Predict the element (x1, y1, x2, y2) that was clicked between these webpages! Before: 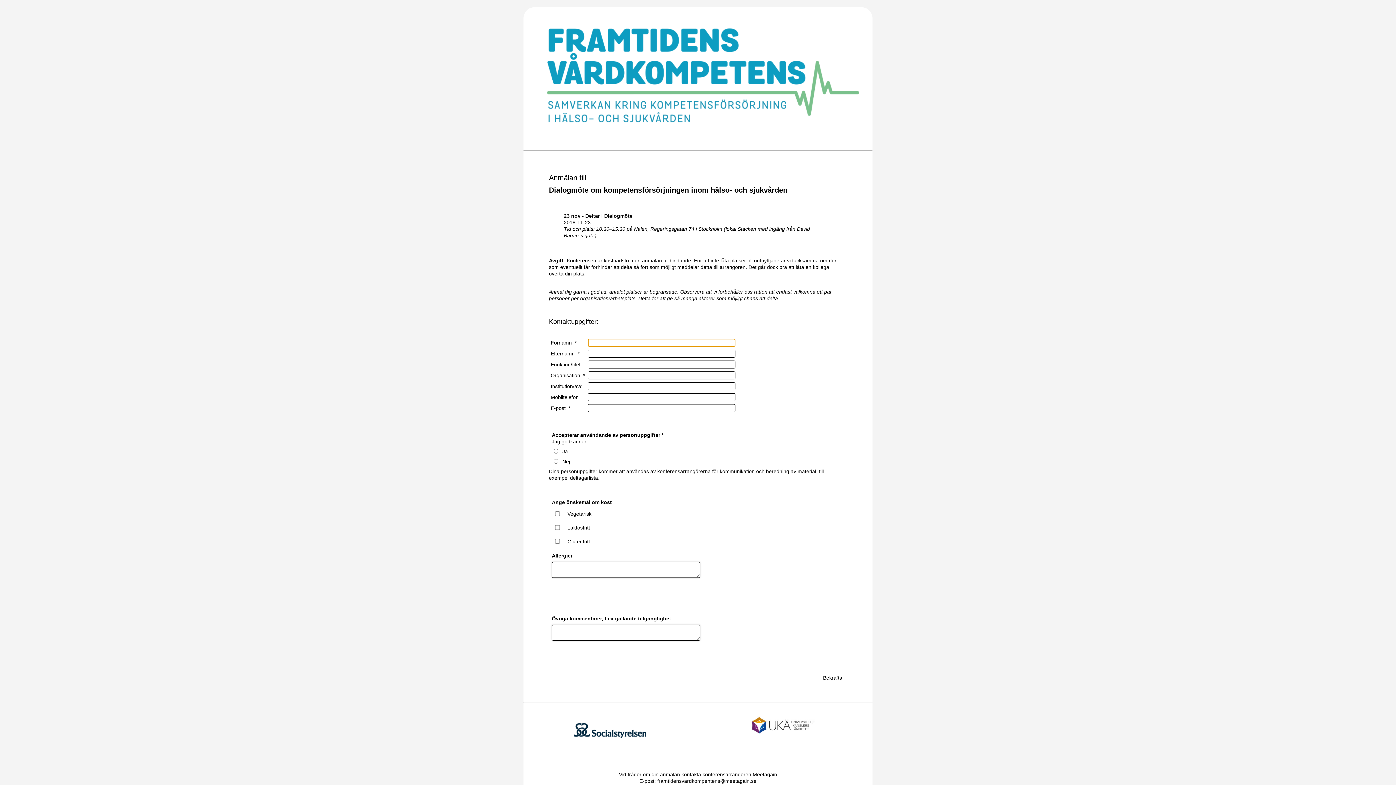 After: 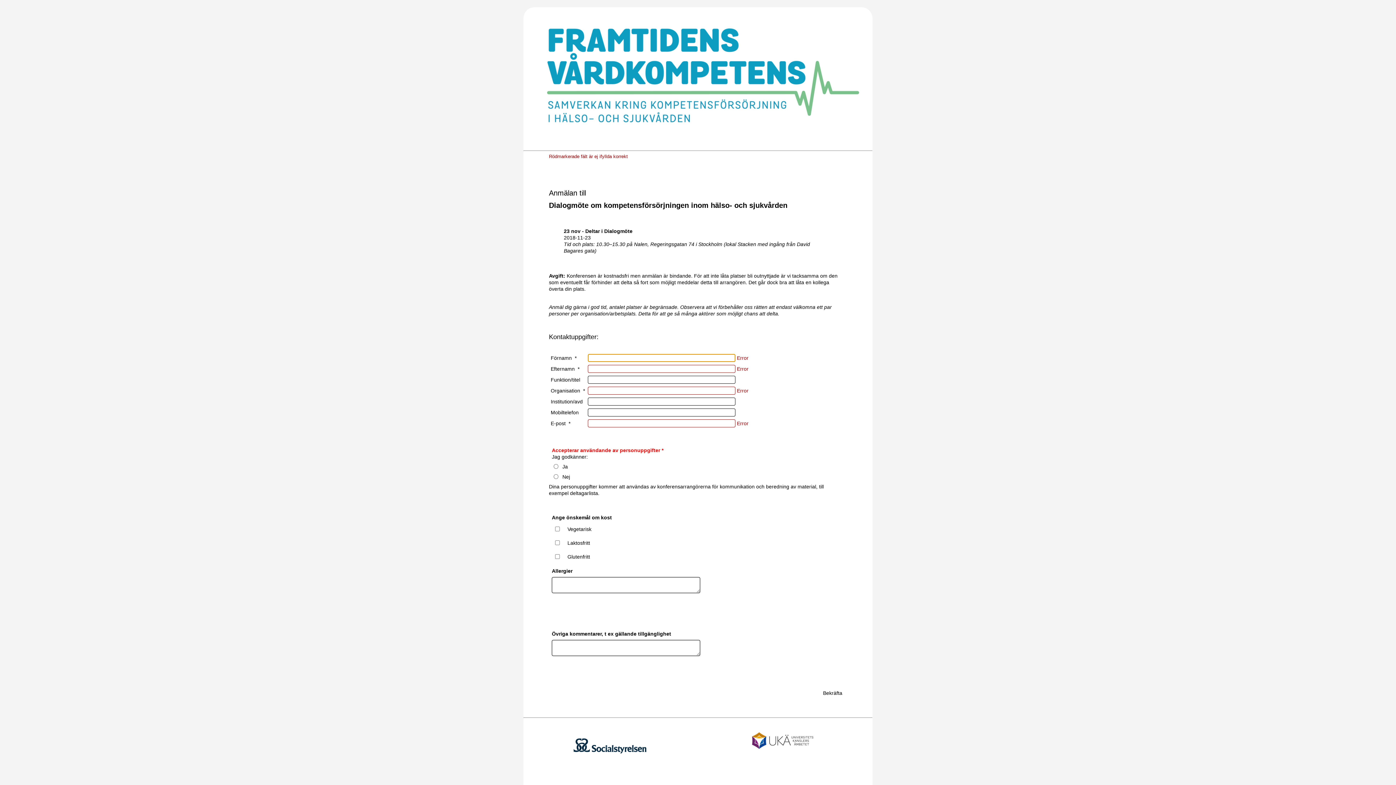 Action: bbox: (823, 675, 842, 681) label: Bekräfta